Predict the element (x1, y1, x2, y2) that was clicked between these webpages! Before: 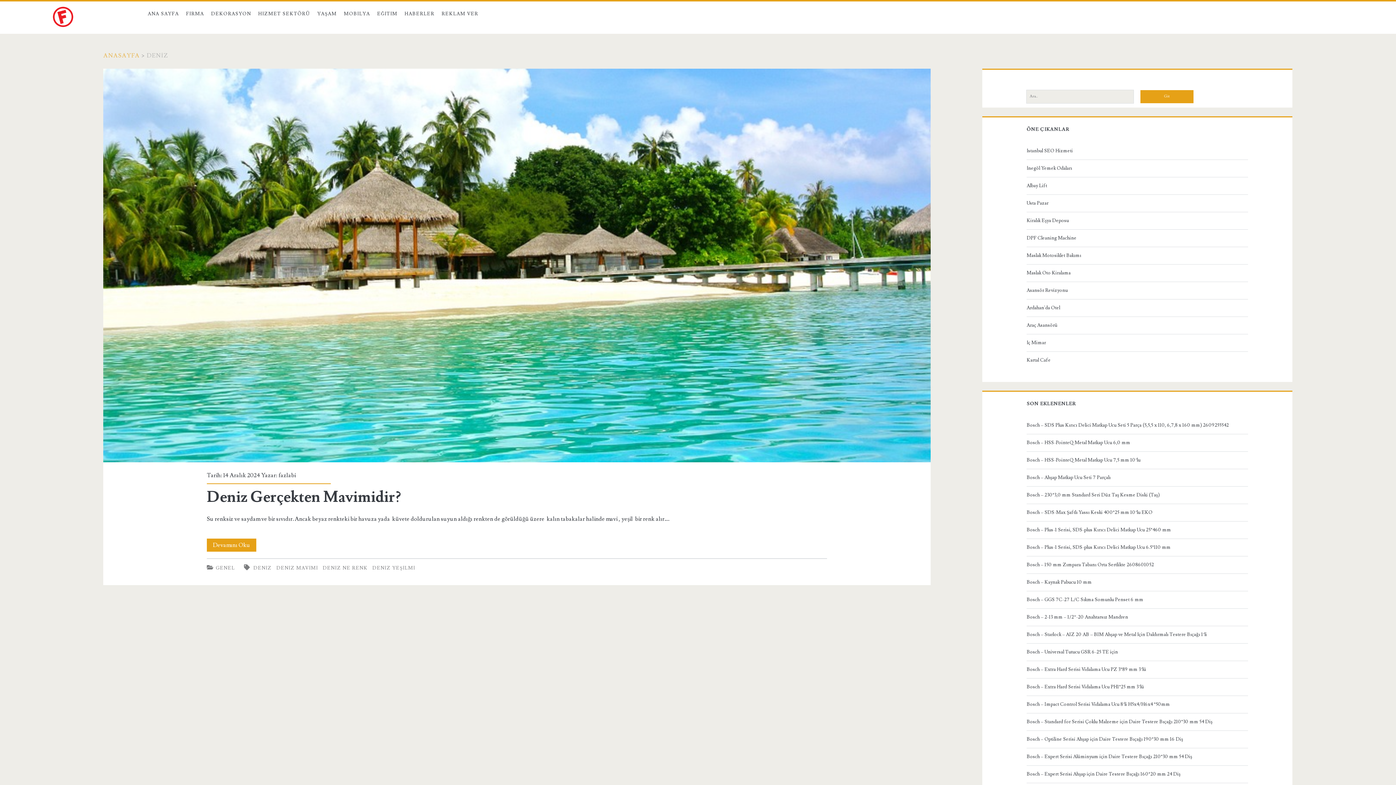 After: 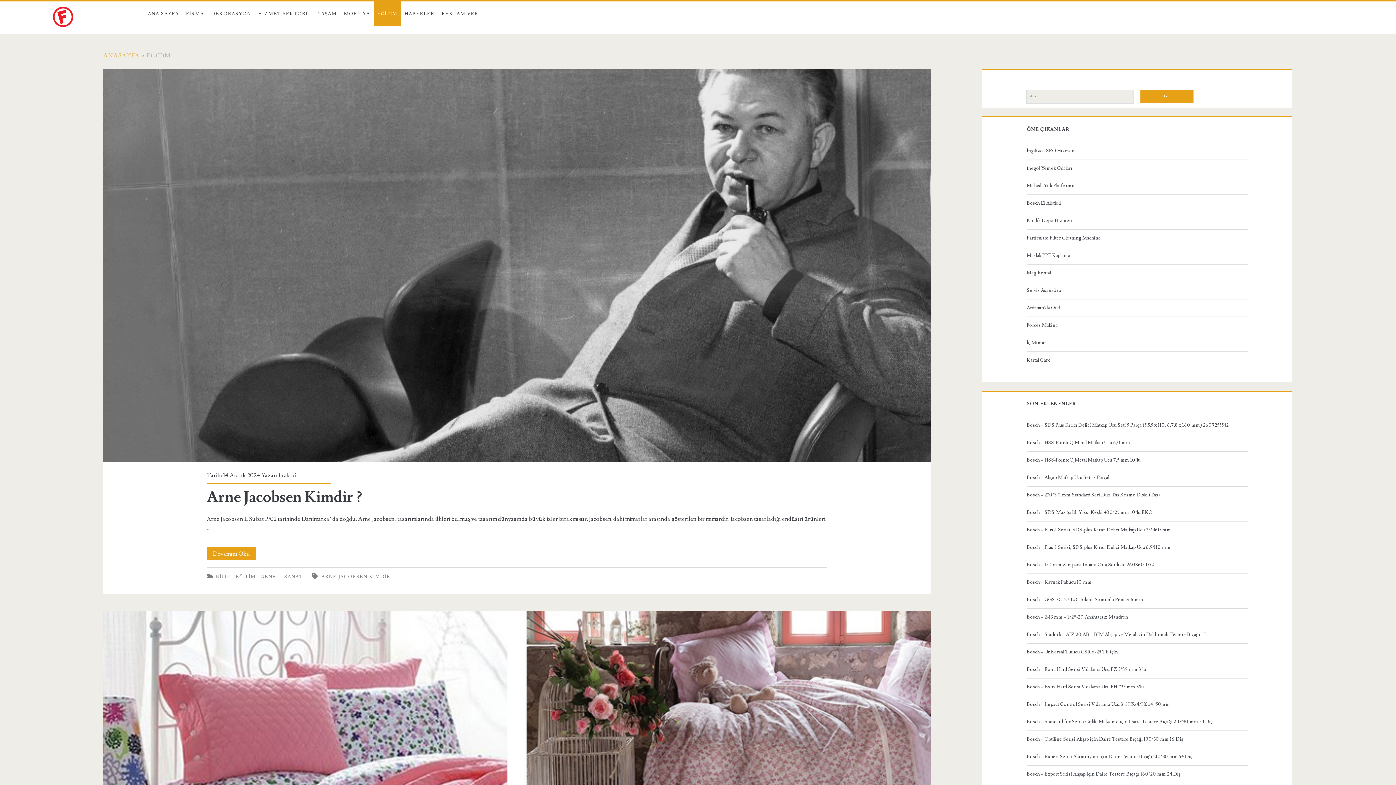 Action: bbox: (373, 1, 401, 26) label: EĞİTİM